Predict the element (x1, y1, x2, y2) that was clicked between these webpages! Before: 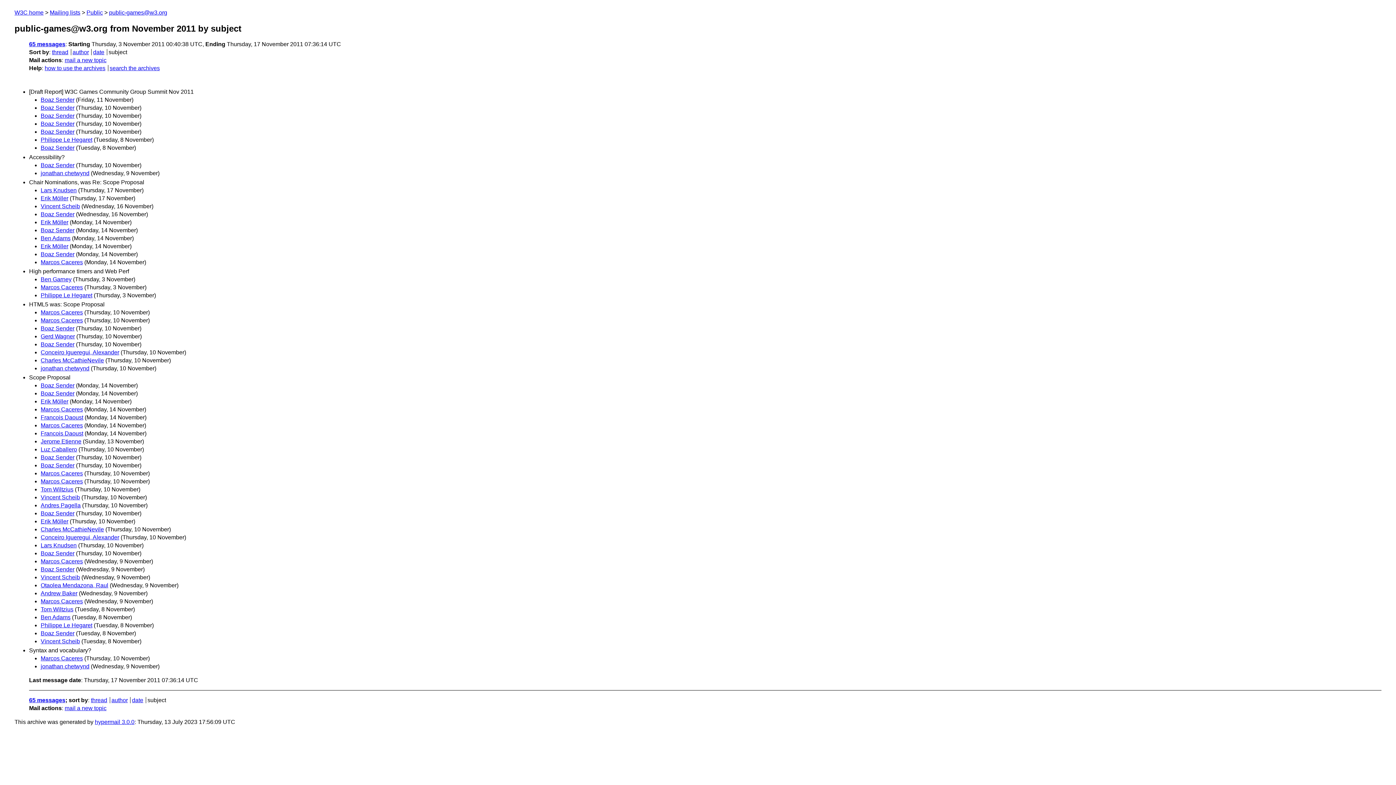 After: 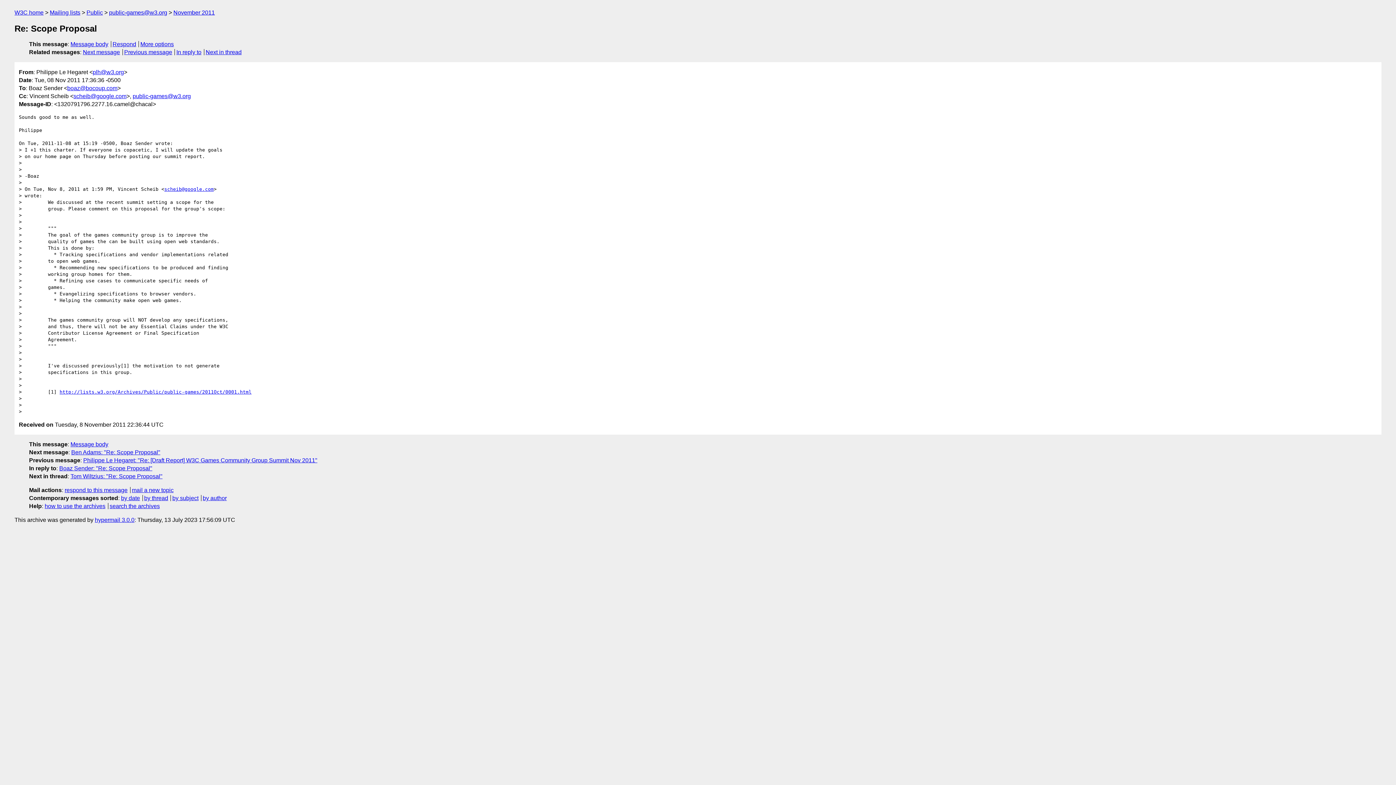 Action: bbox: (40, 622, 92, 628) label: Philippe Le Hegaret